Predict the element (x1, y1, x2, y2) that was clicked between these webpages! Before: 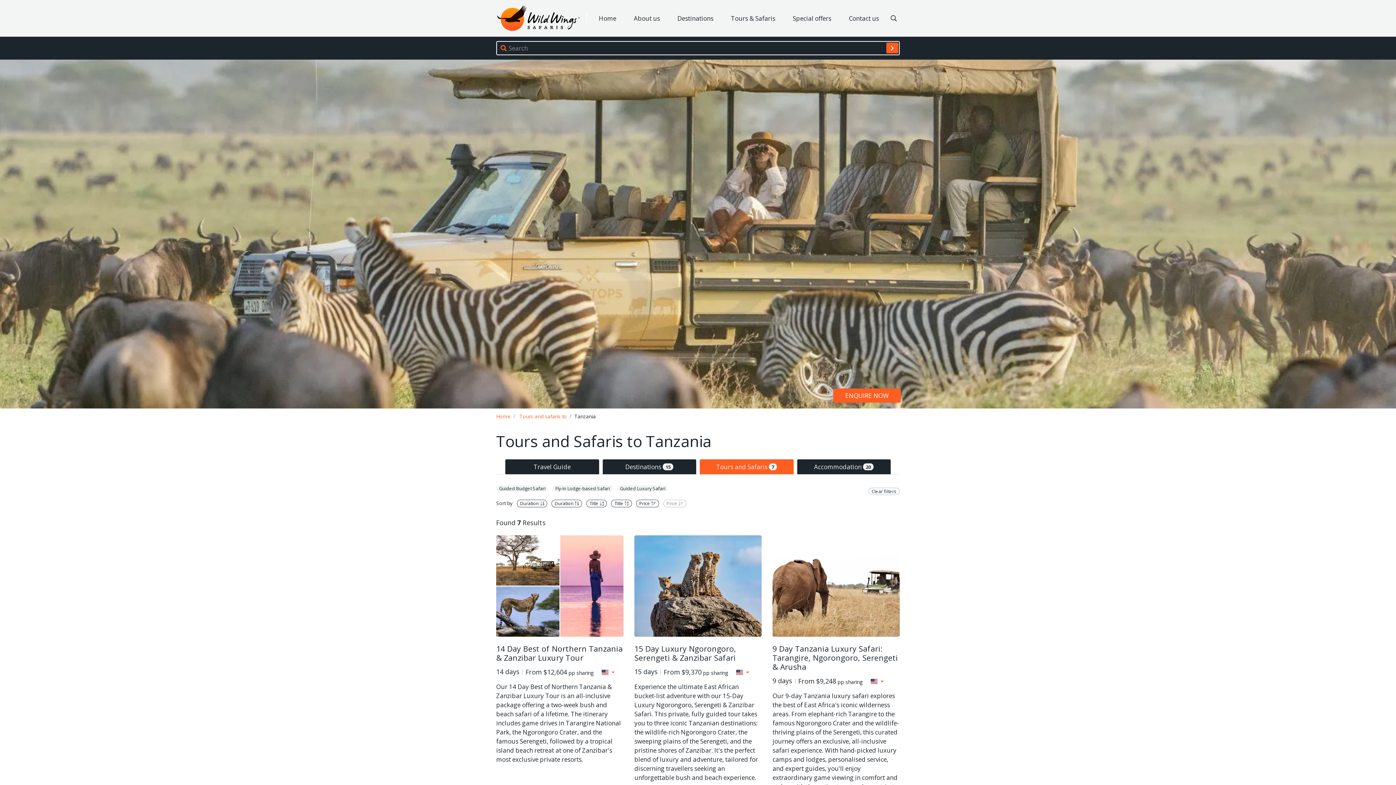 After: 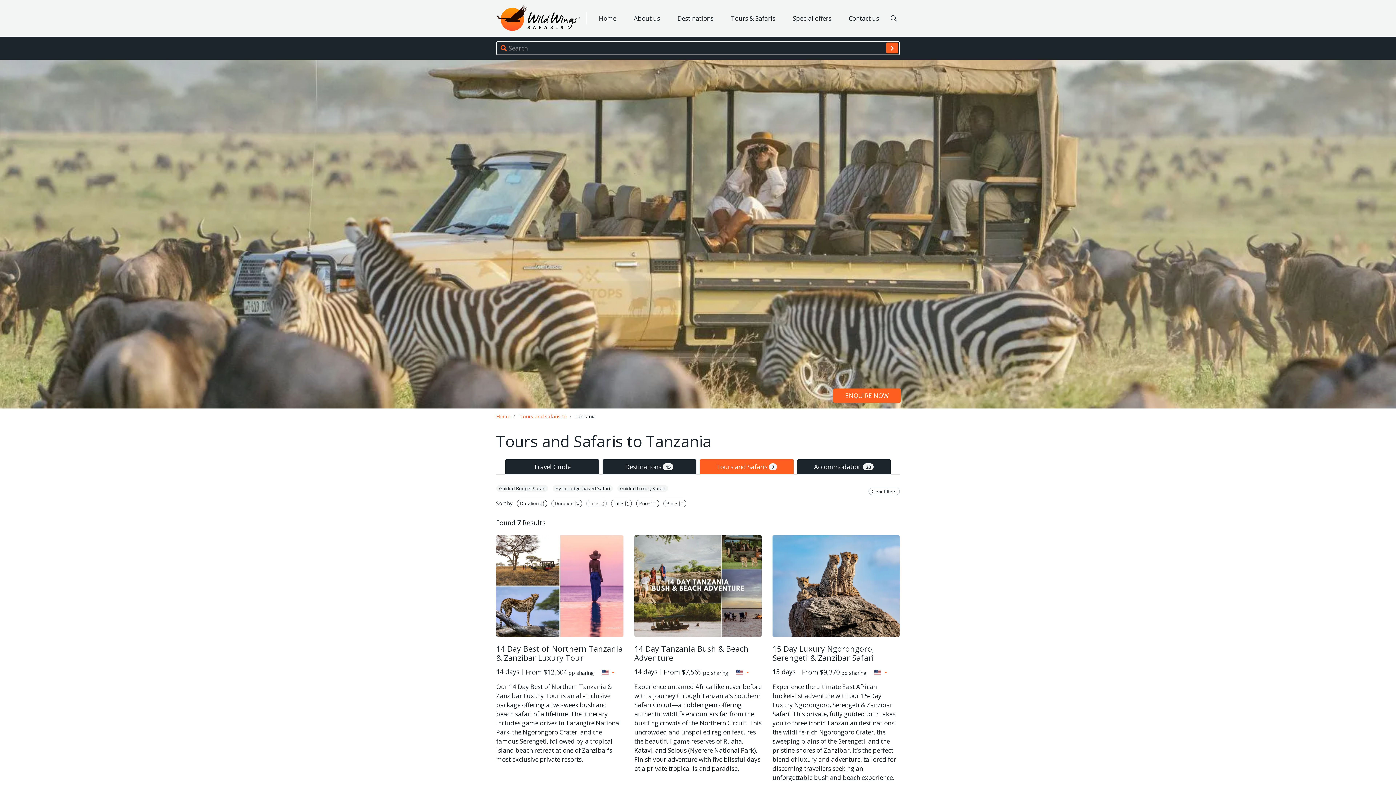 Action: bbox: (586, 499, 607, 507) label: Title 